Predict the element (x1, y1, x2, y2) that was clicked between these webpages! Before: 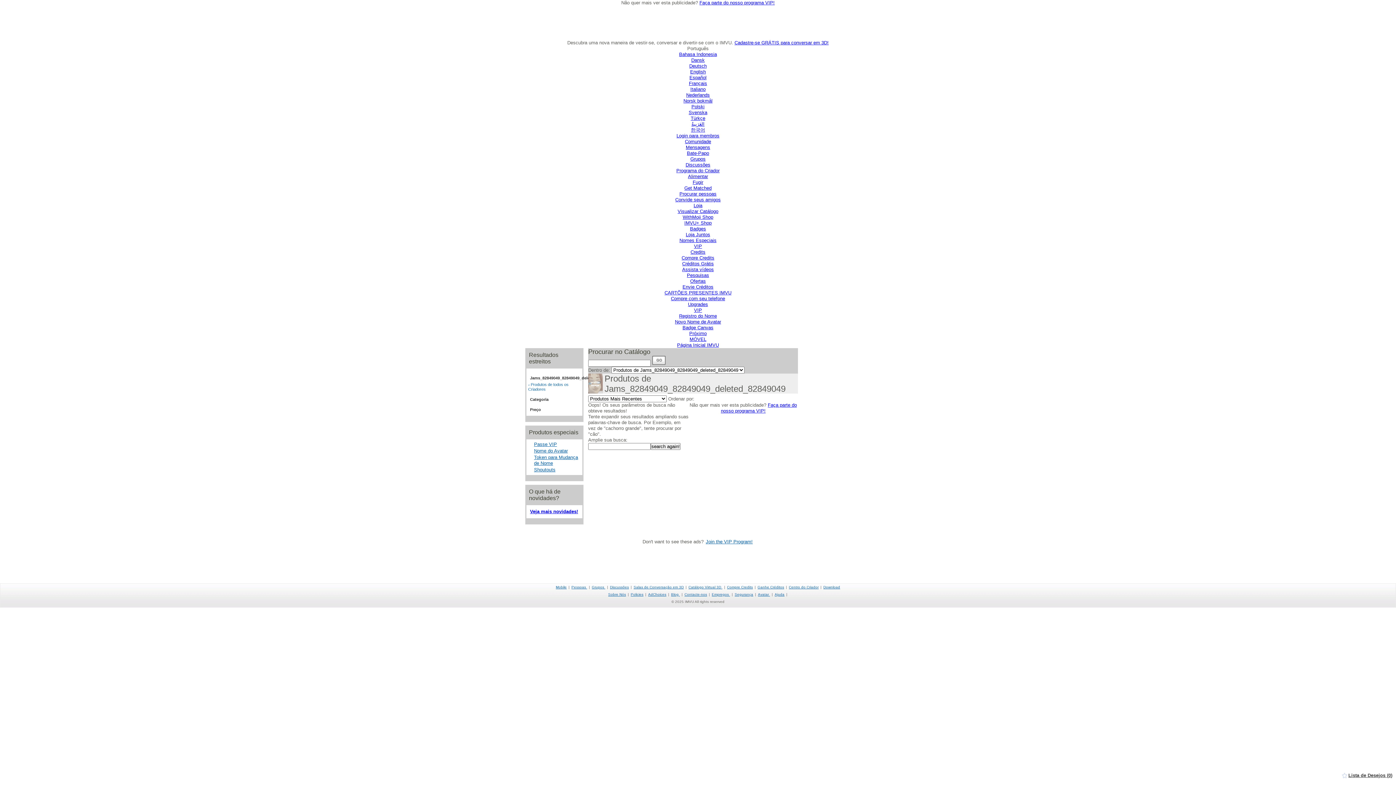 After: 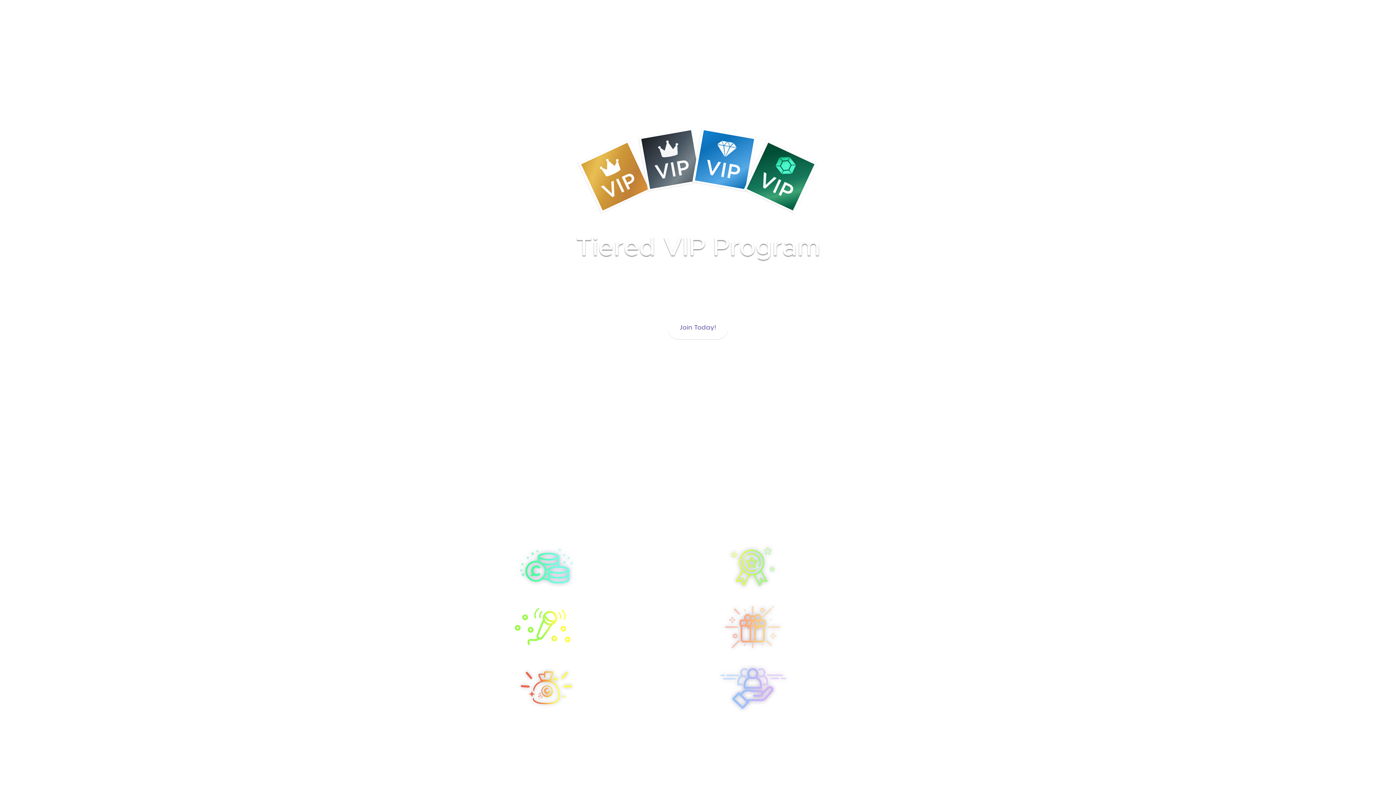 Action: label: VIP bbox: (694, 243, 702, 249)